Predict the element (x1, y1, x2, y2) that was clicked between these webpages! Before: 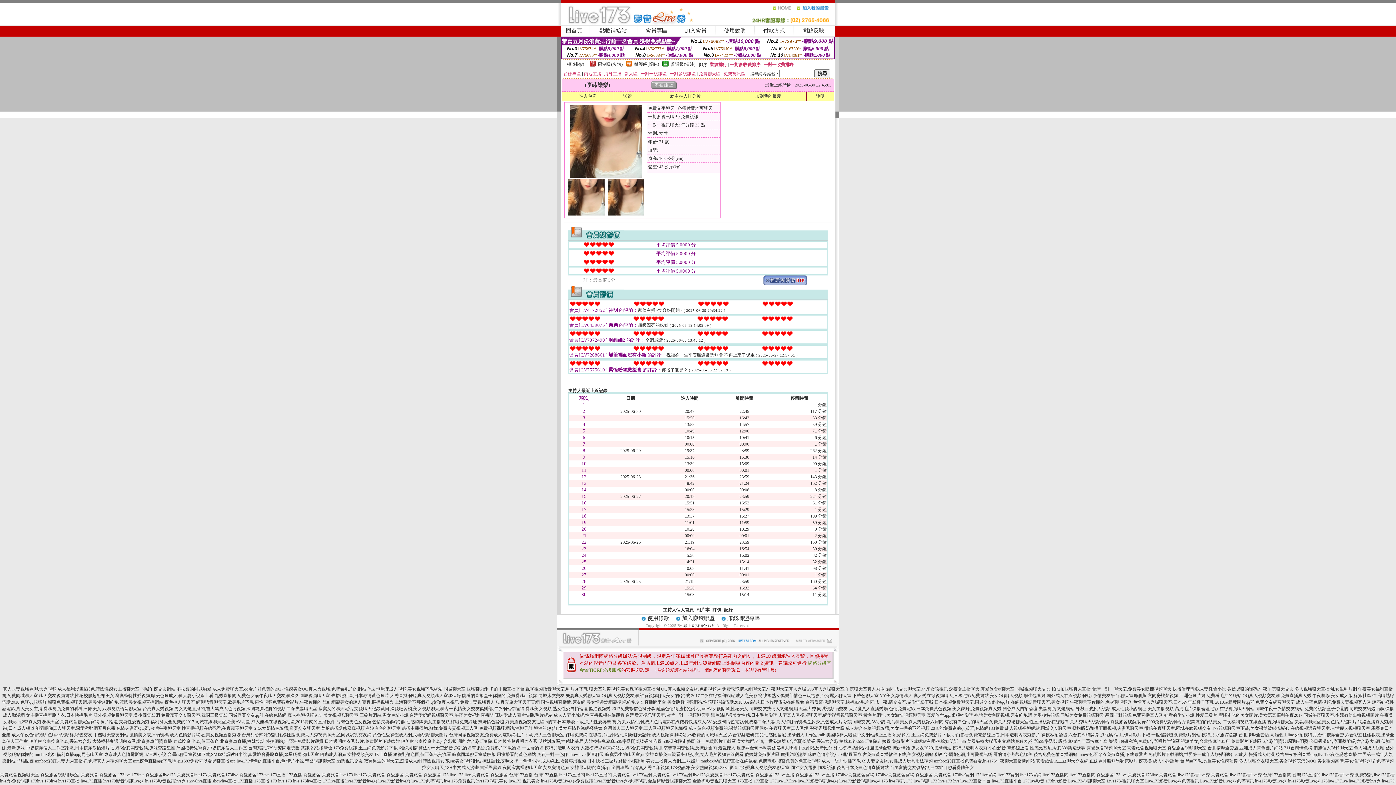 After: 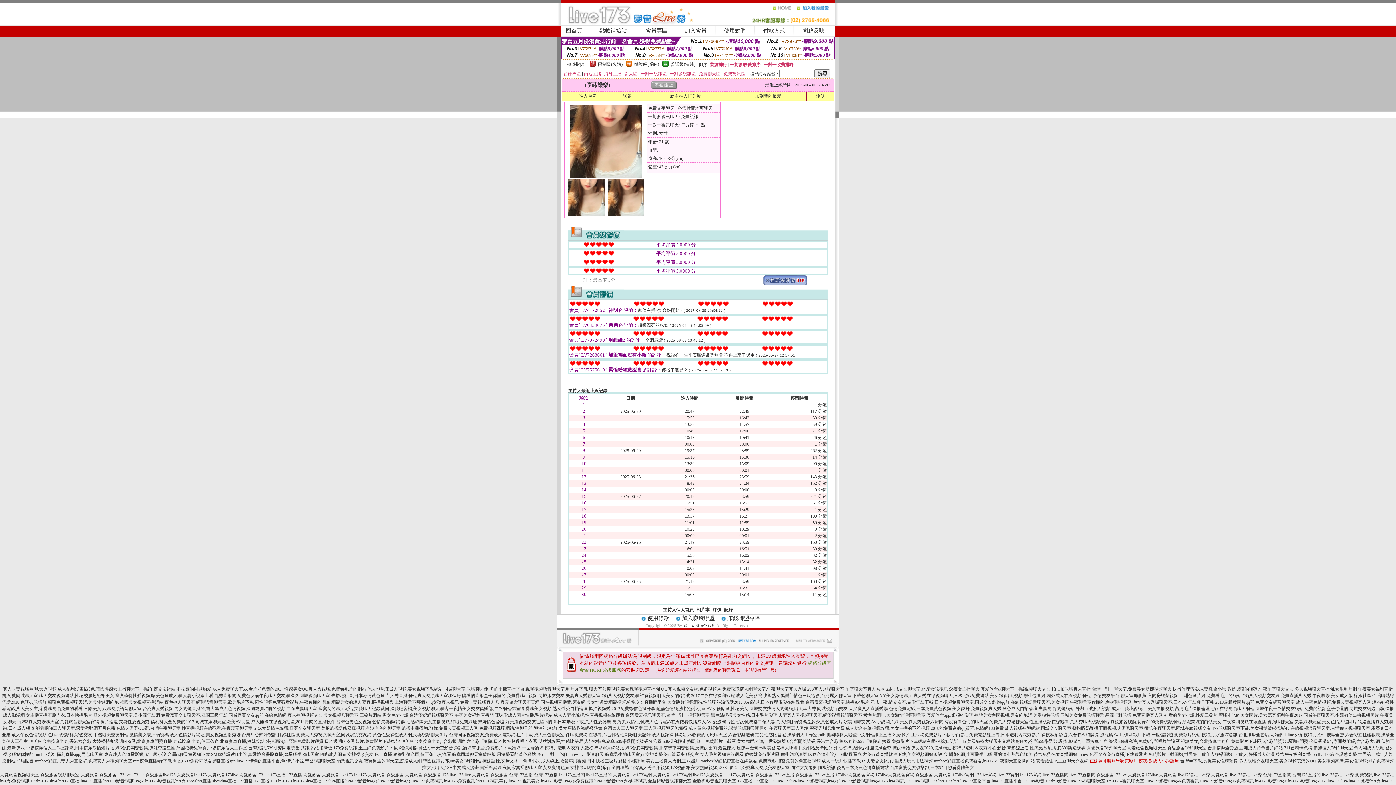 Action: label: 正妹裸睡照無馬賽克影片,夜夜擼 成人小說論壇 bbox: (1089, 758, 1179, 764)